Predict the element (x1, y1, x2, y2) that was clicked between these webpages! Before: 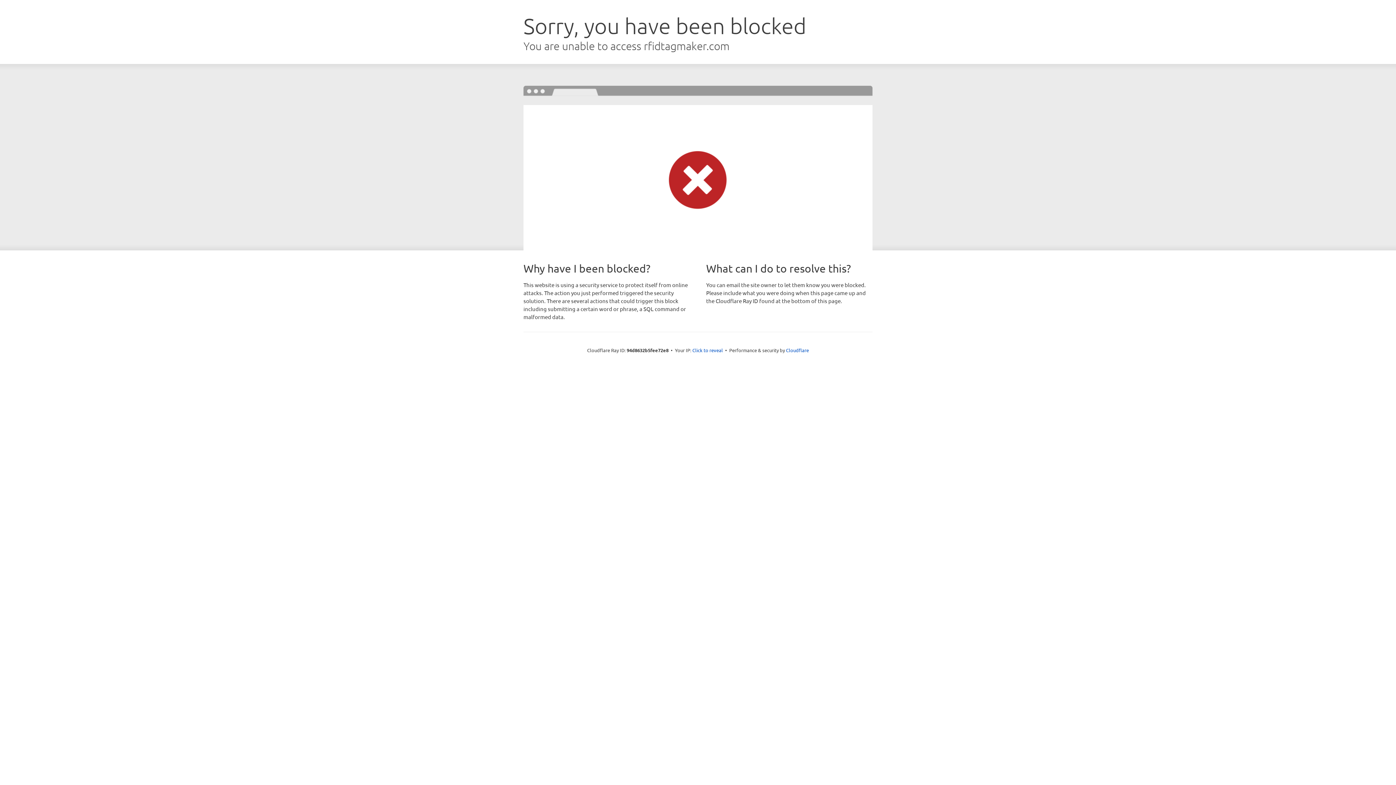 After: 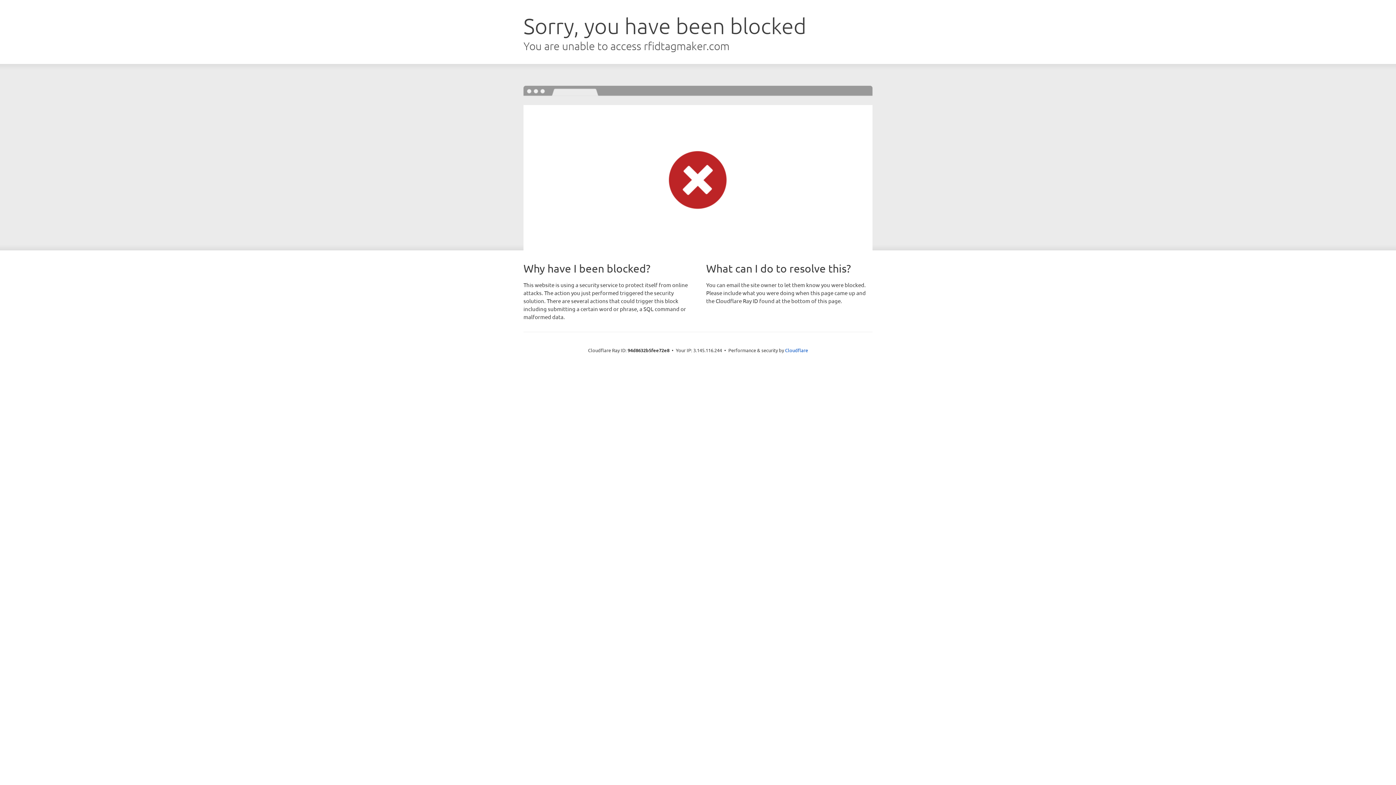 Action: bbox: (692, 346, 723, 353) label: Click to reveal